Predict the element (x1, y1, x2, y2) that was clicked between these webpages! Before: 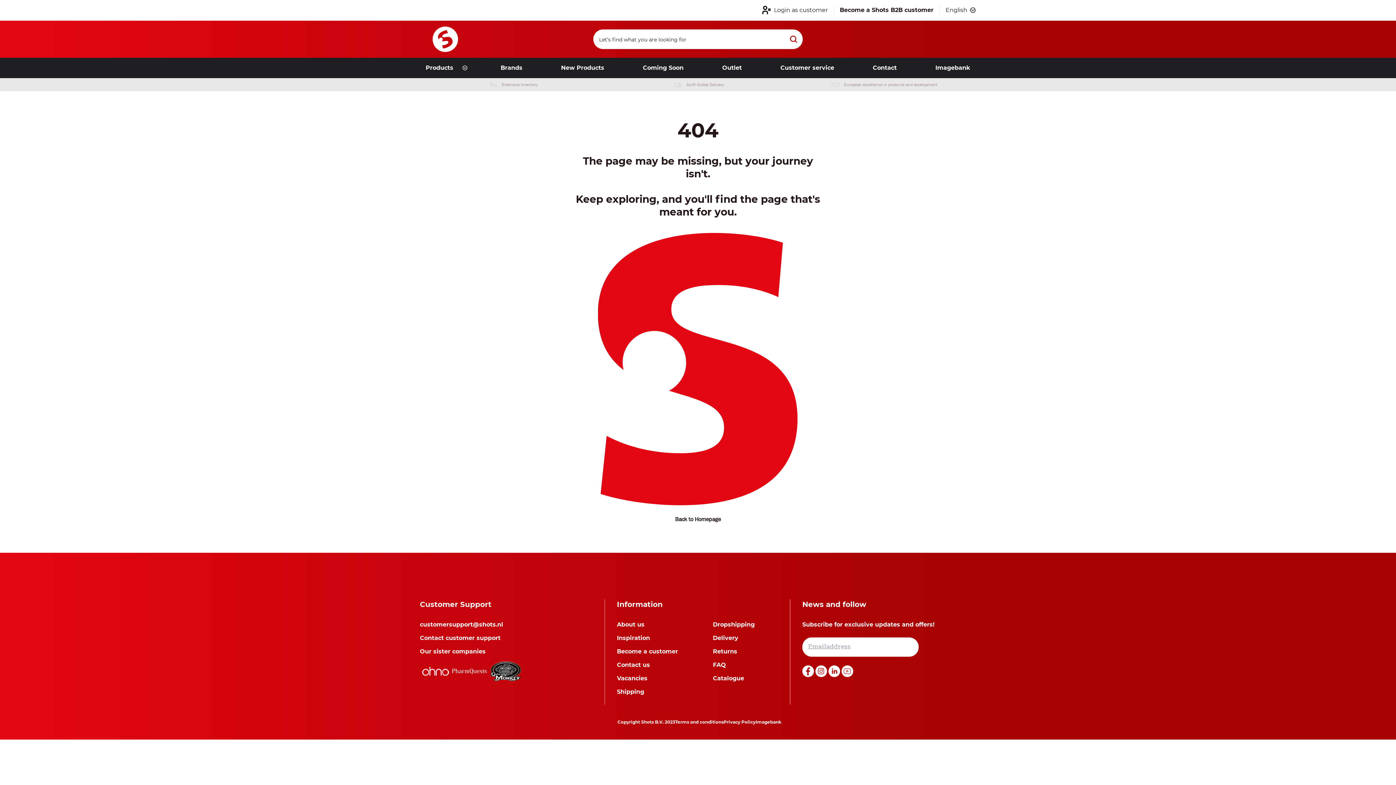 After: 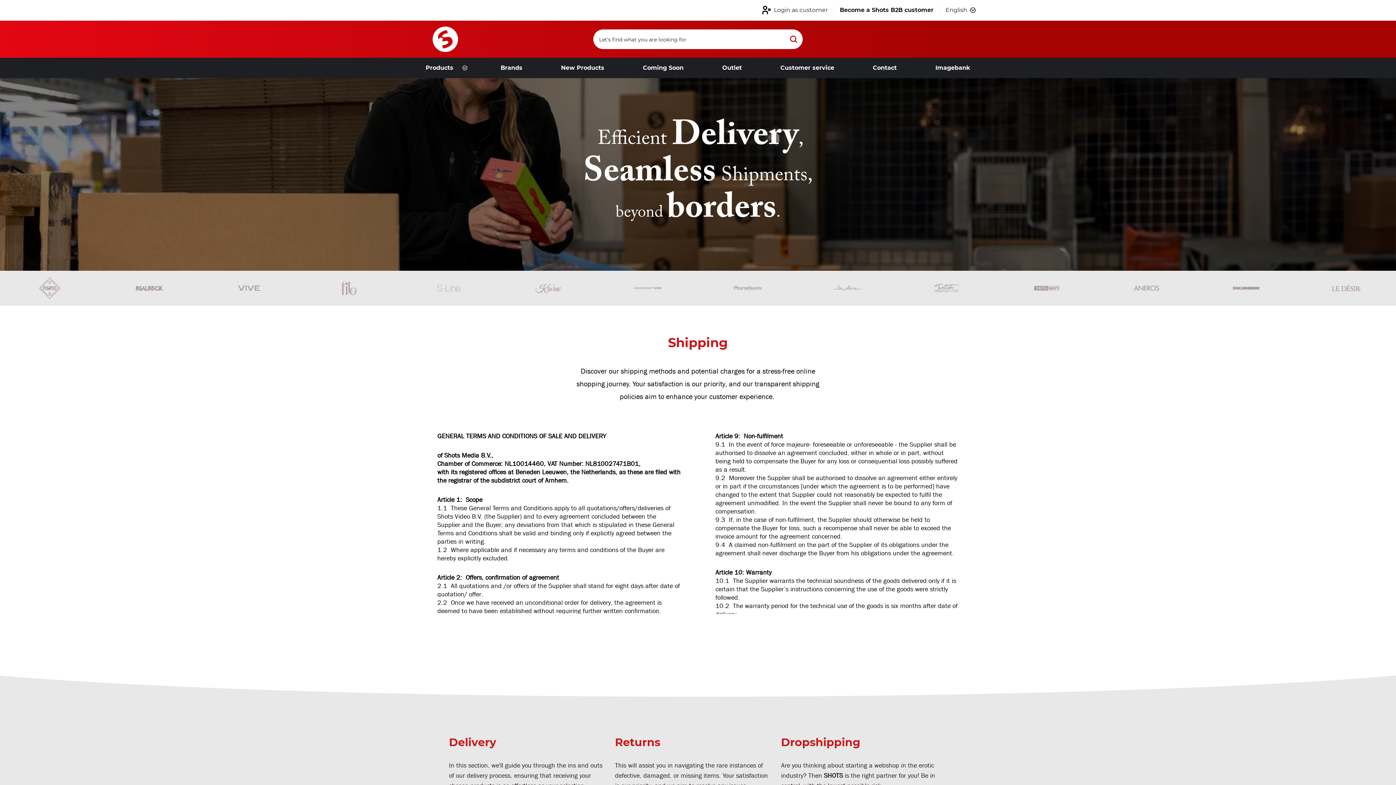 Action: bbox: (617, 688, 644, 696) label: Shipping